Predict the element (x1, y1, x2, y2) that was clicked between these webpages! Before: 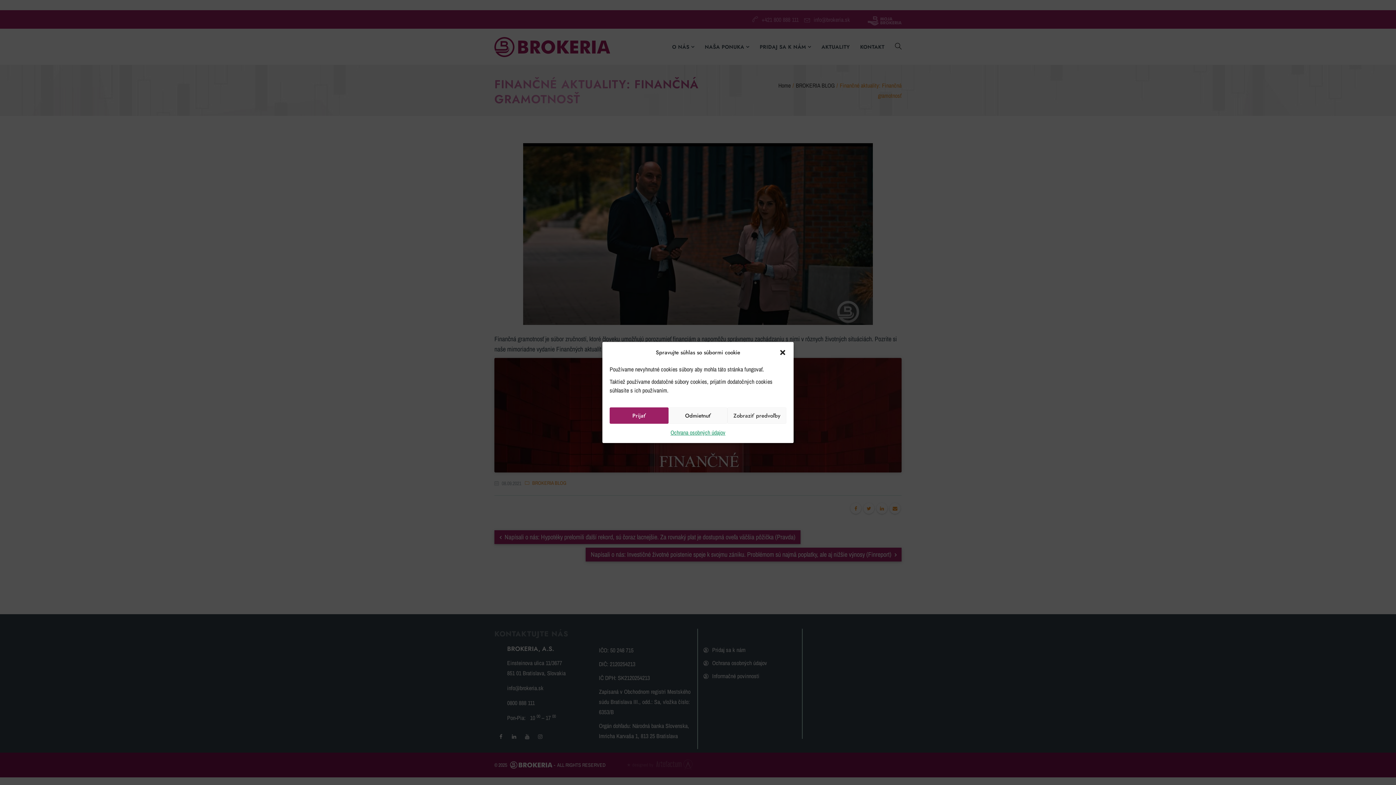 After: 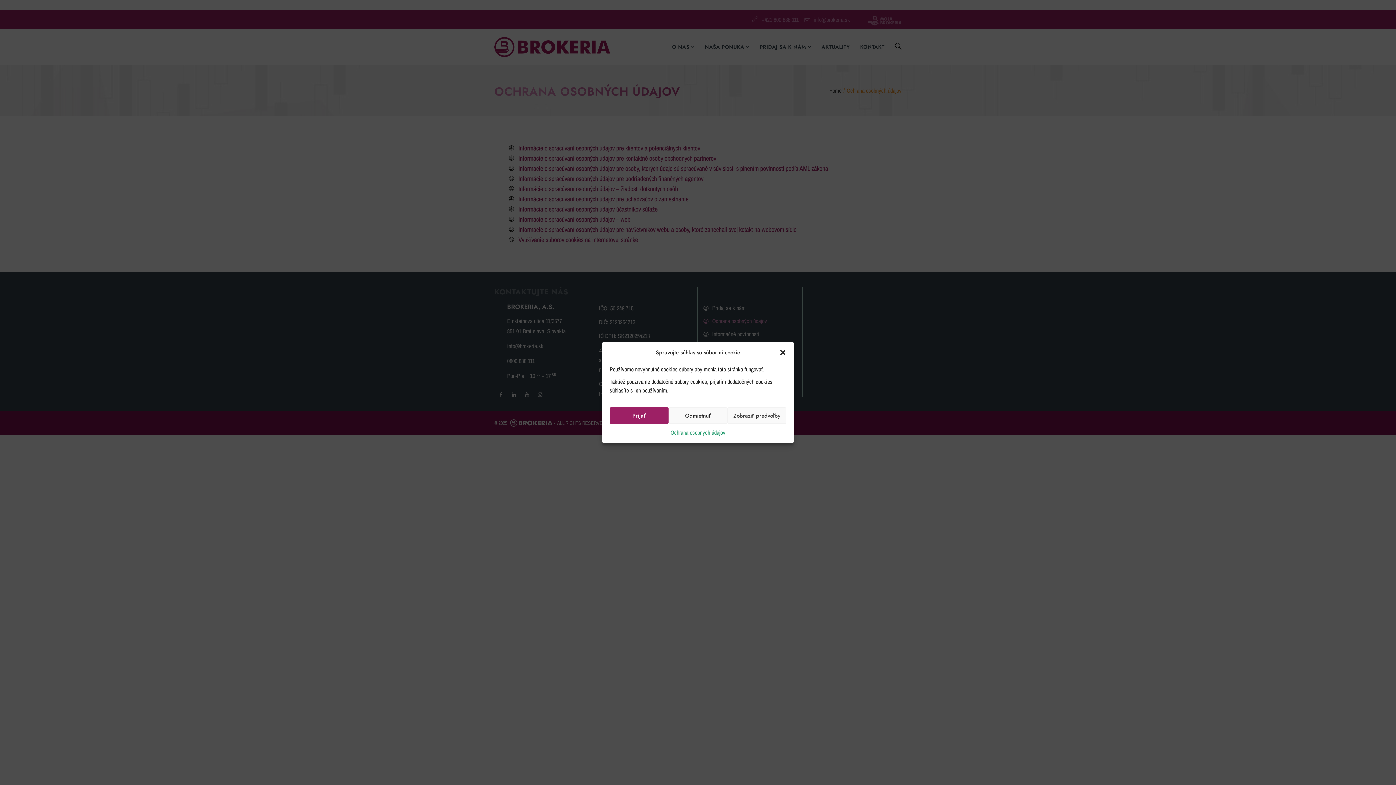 Action: bbox: (670, 427, 725, 437) label: Ochrana osobných údajov